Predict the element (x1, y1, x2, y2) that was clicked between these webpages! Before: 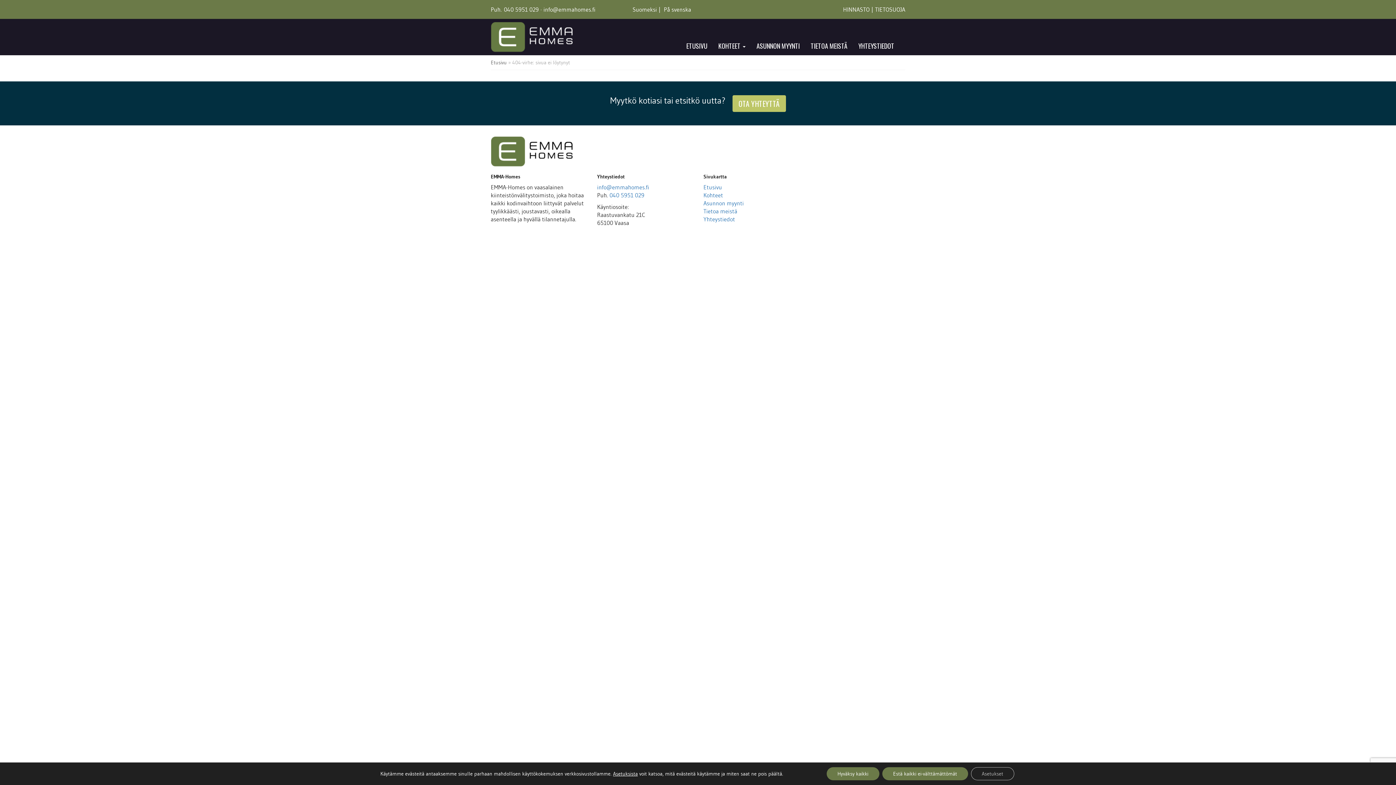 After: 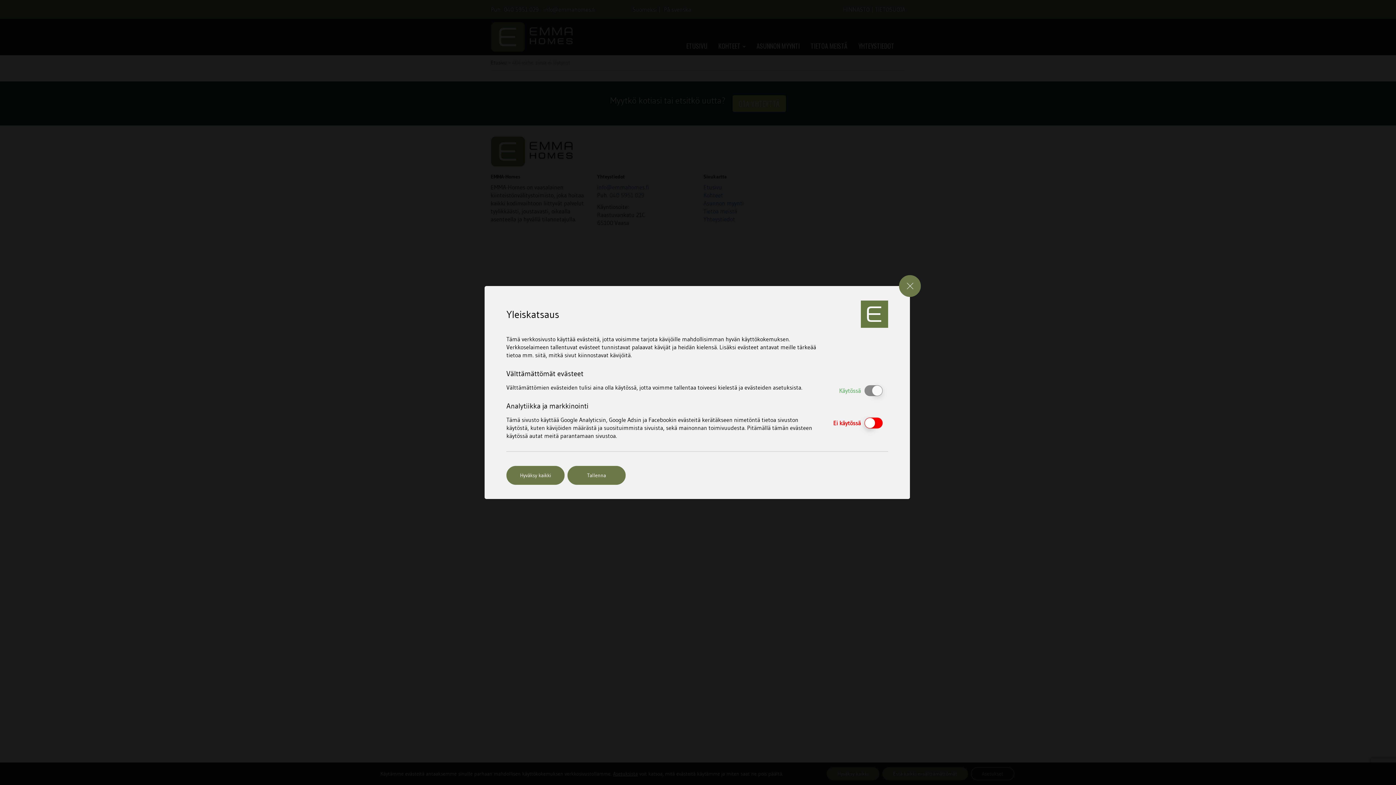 Action: bbox: (971, 767, 1014, 780) label: Asetukset